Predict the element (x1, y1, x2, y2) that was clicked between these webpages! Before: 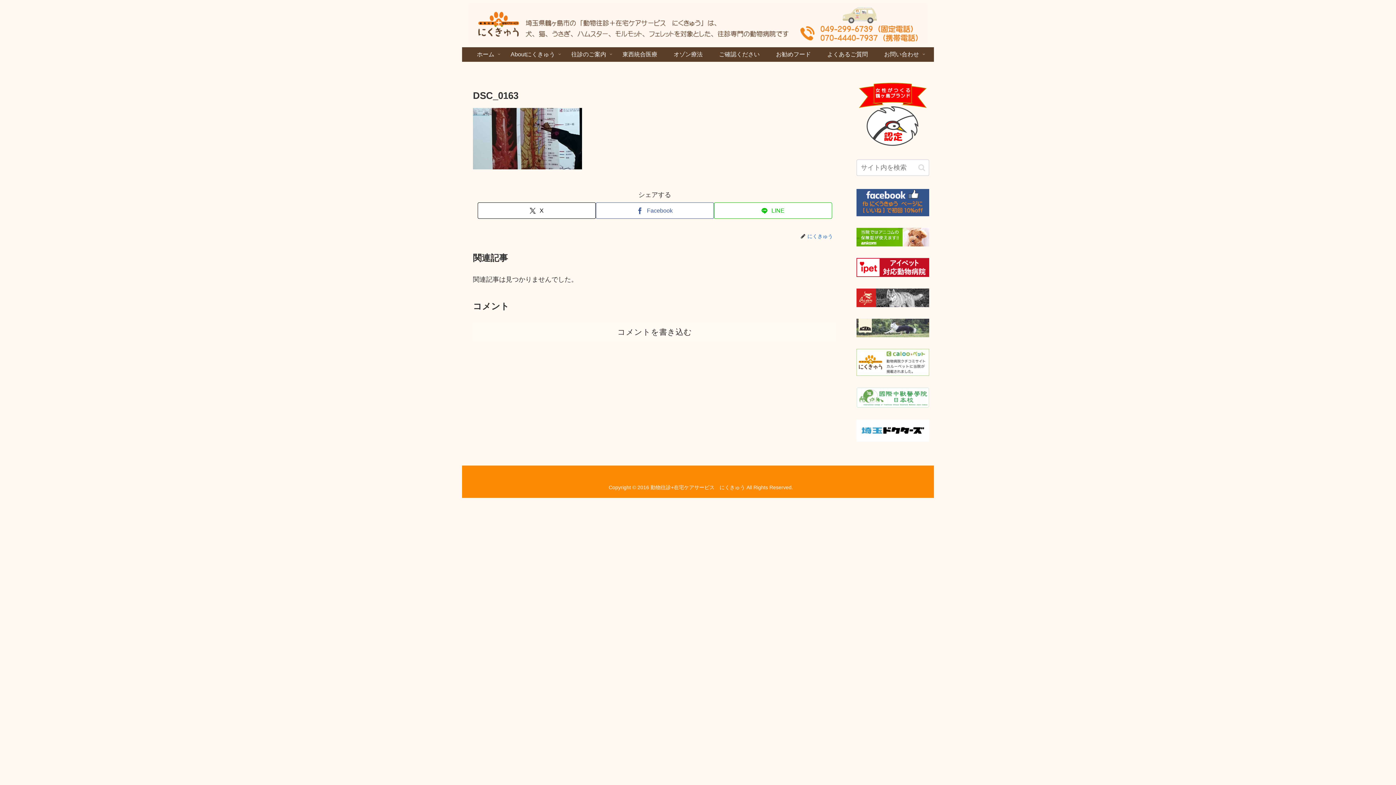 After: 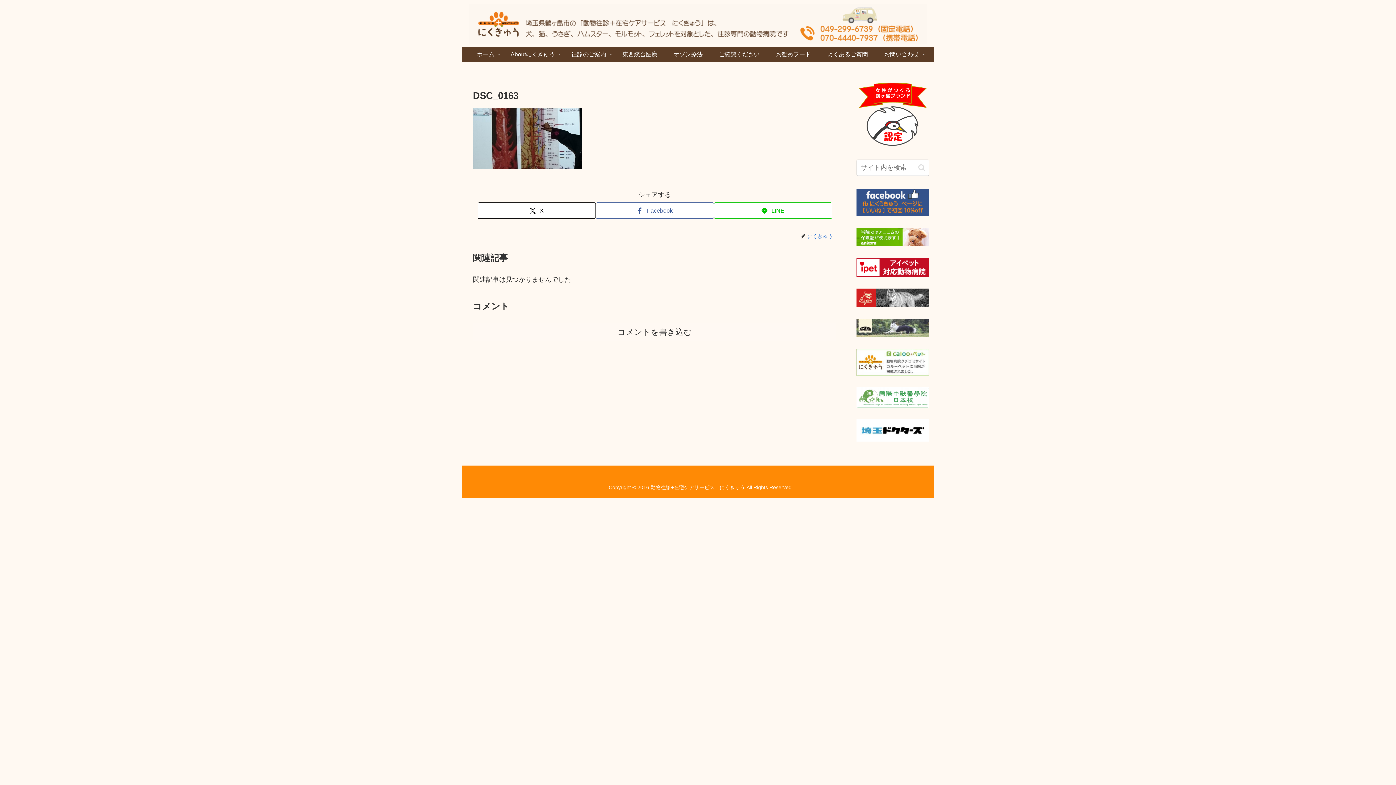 Action: bbox: (856, 393, 929, 400)